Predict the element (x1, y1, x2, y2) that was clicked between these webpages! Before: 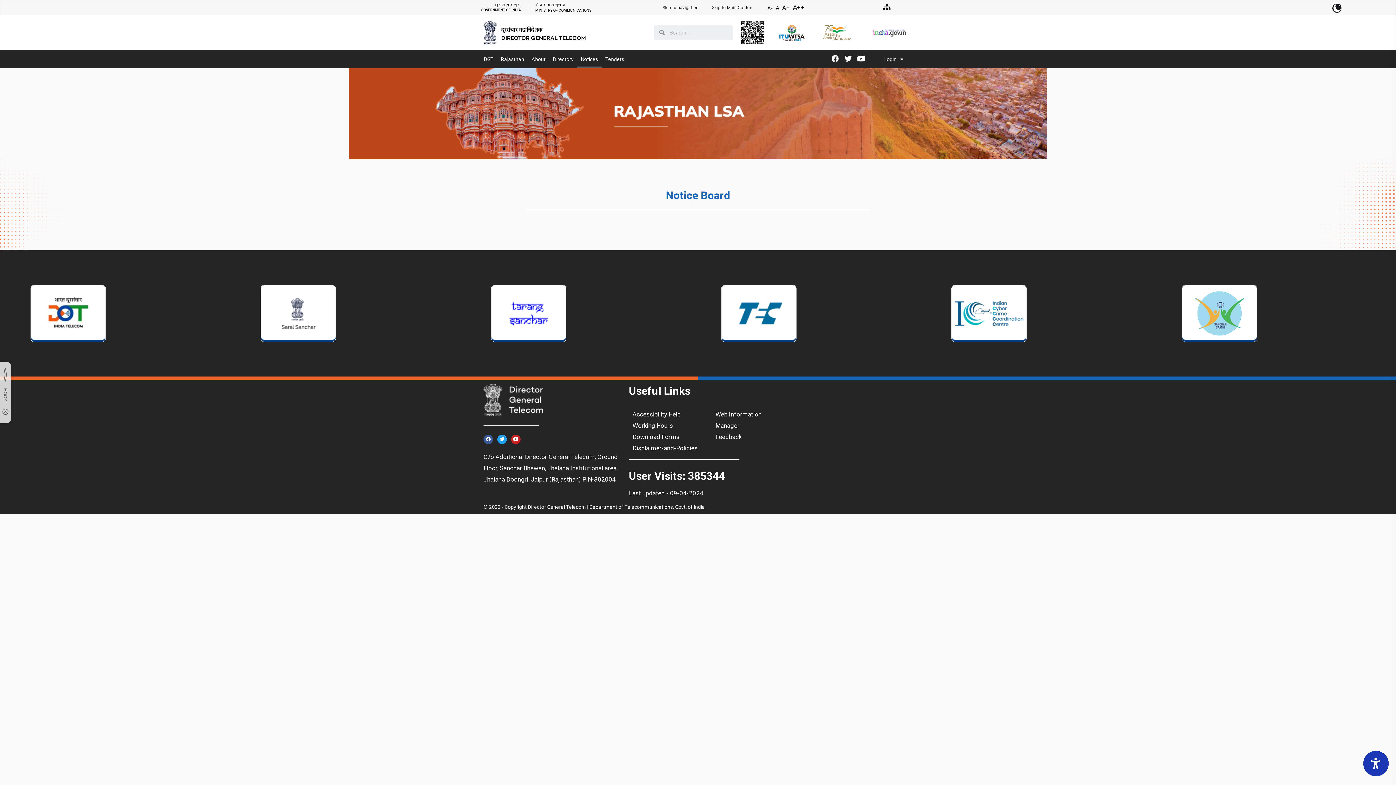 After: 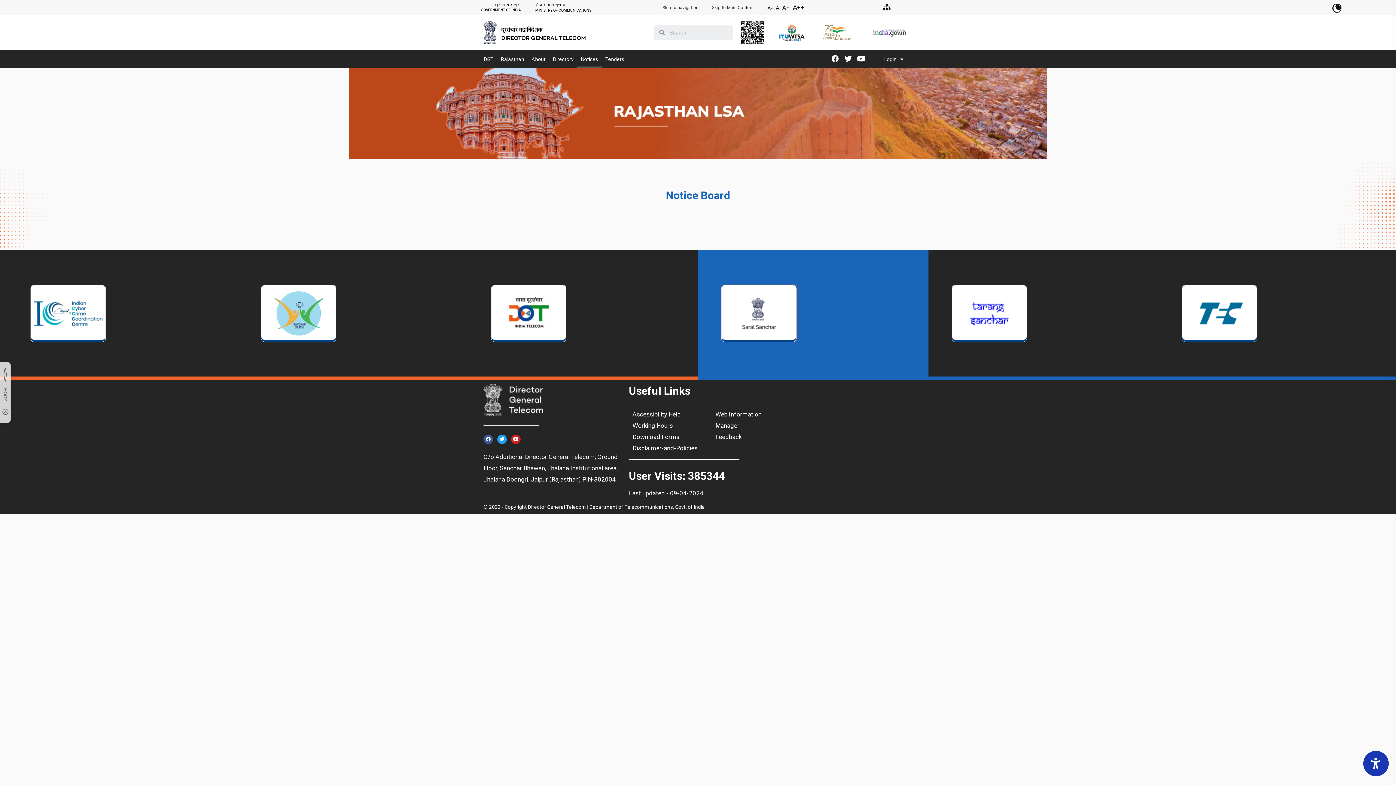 Action: bbox: (721, 309, 796, 316)